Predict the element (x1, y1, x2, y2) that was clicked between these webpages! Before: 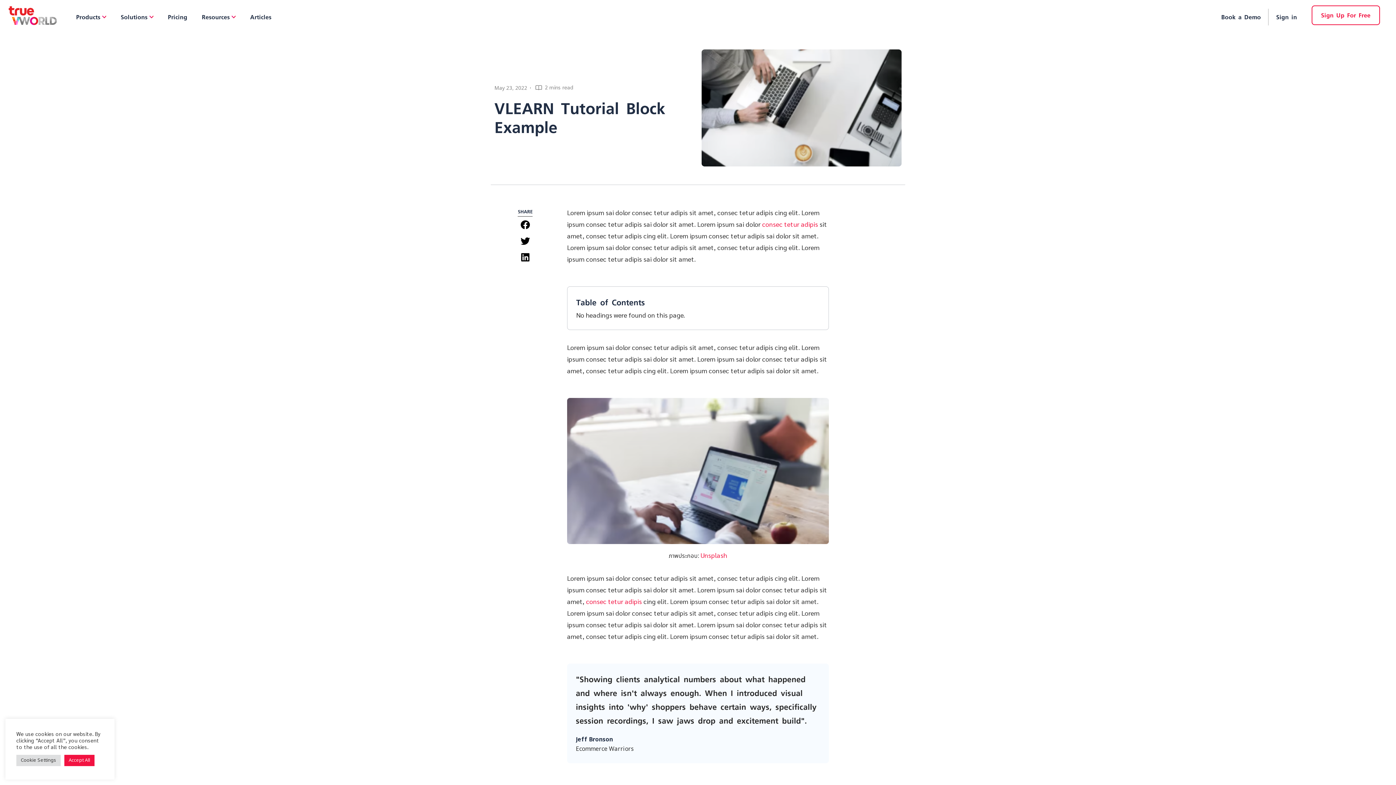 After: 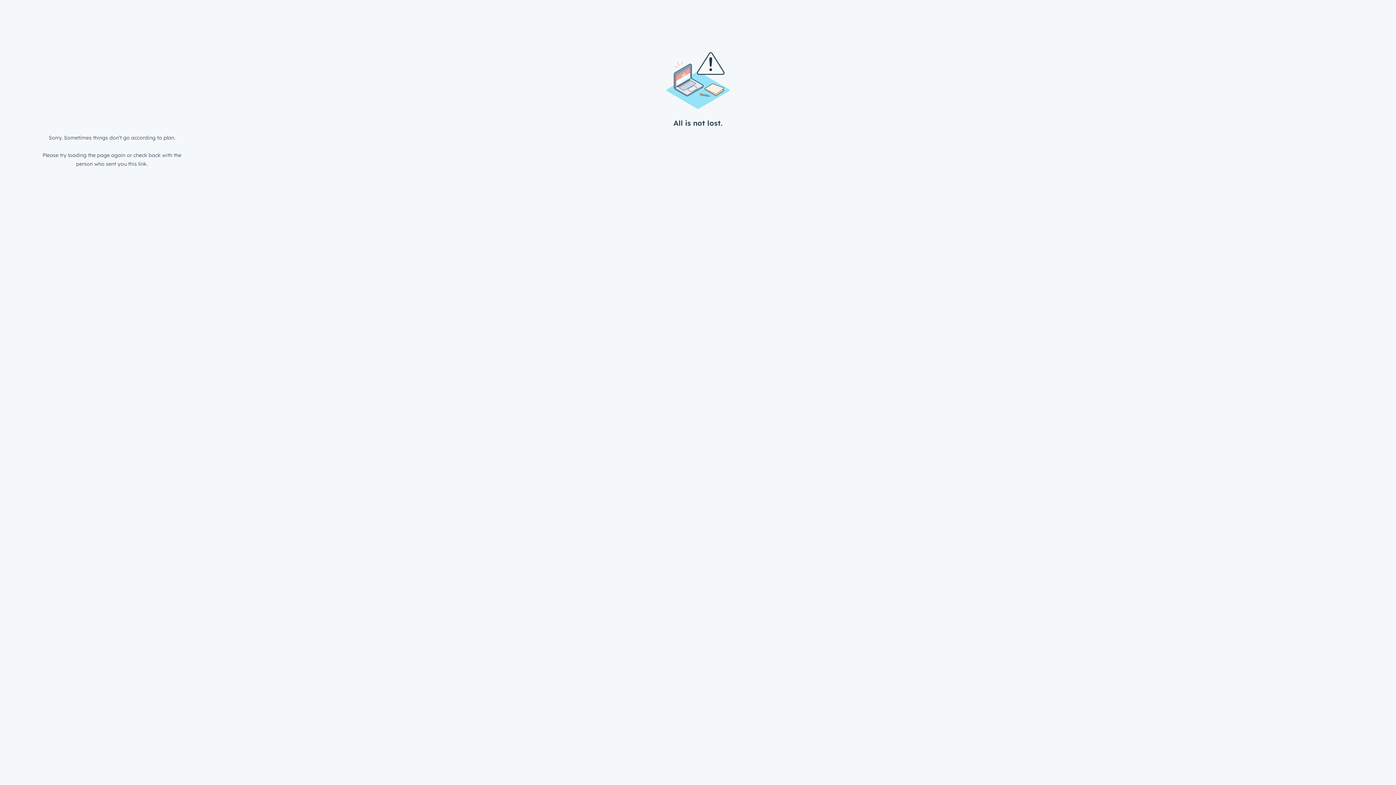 Action: bbox: (1221, 8, 1261, 25) label: Book a Demo